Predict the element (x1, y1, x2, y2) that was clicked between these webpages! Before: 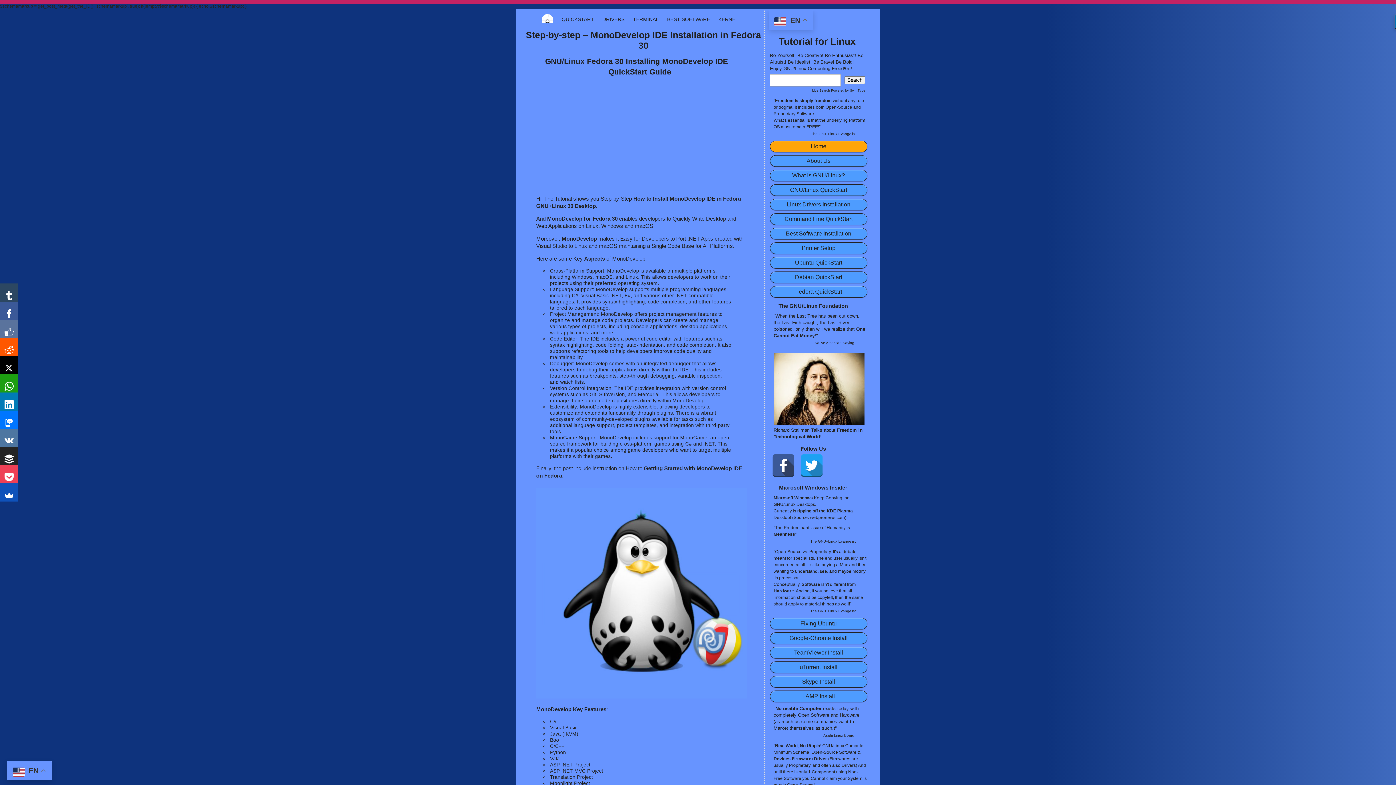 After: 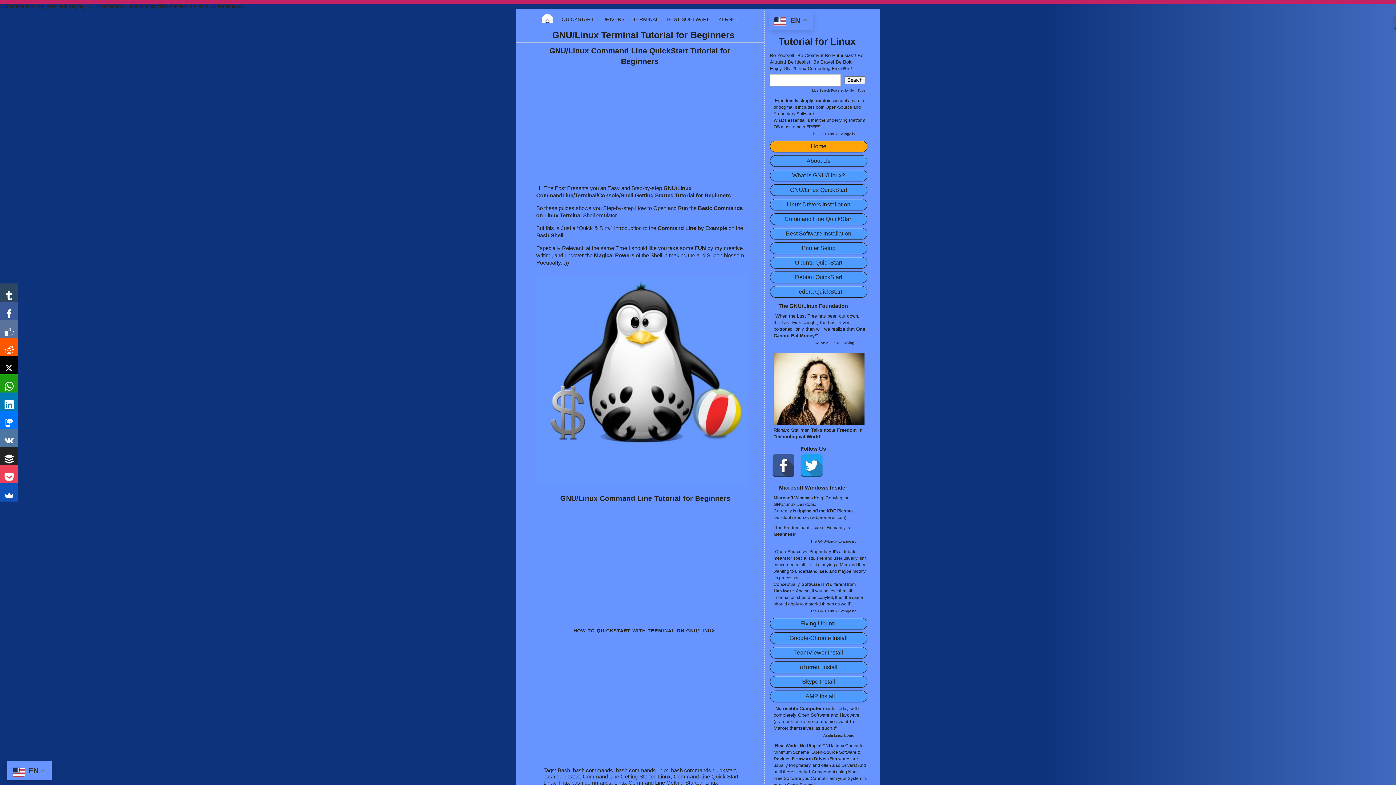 Action: label: Command Line QuickStart bbox: (770, 213, 867, 224)